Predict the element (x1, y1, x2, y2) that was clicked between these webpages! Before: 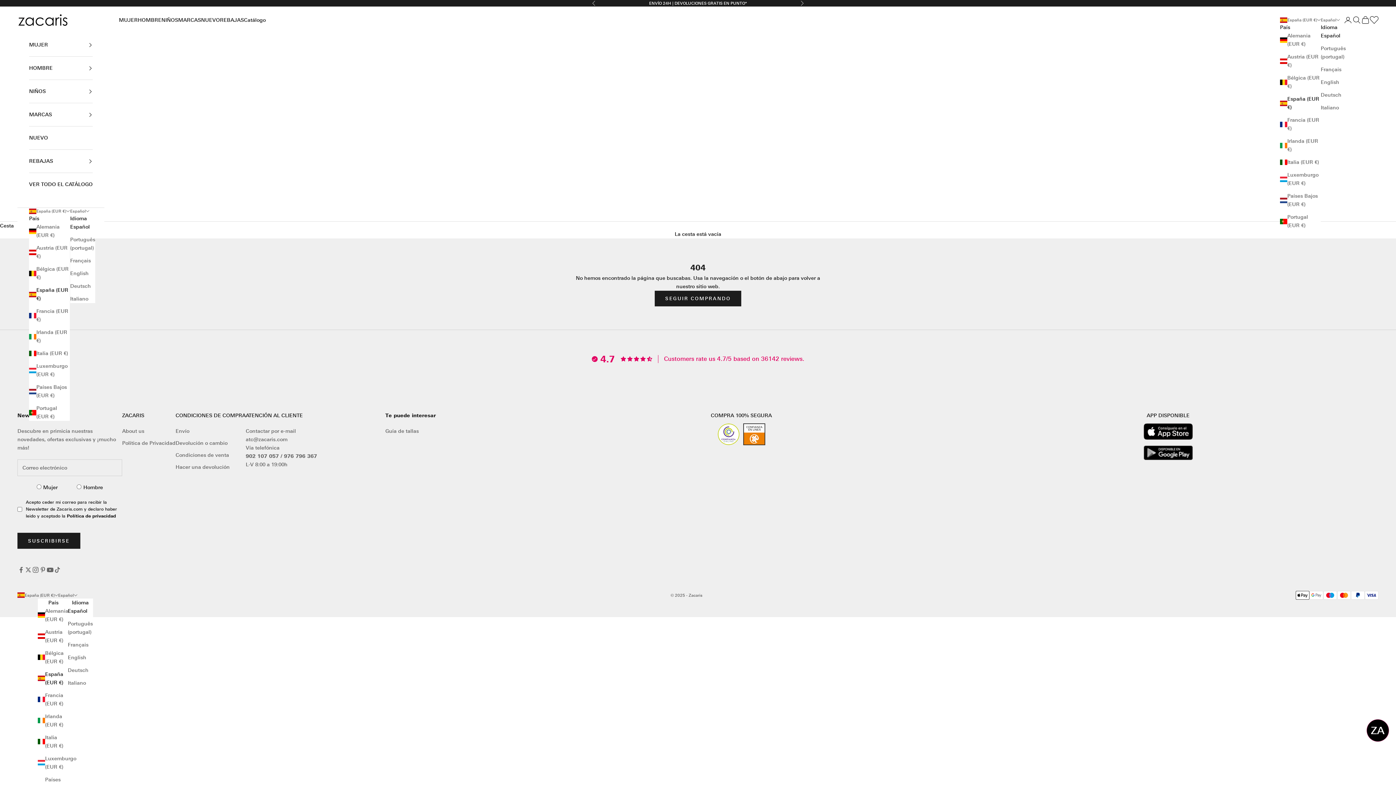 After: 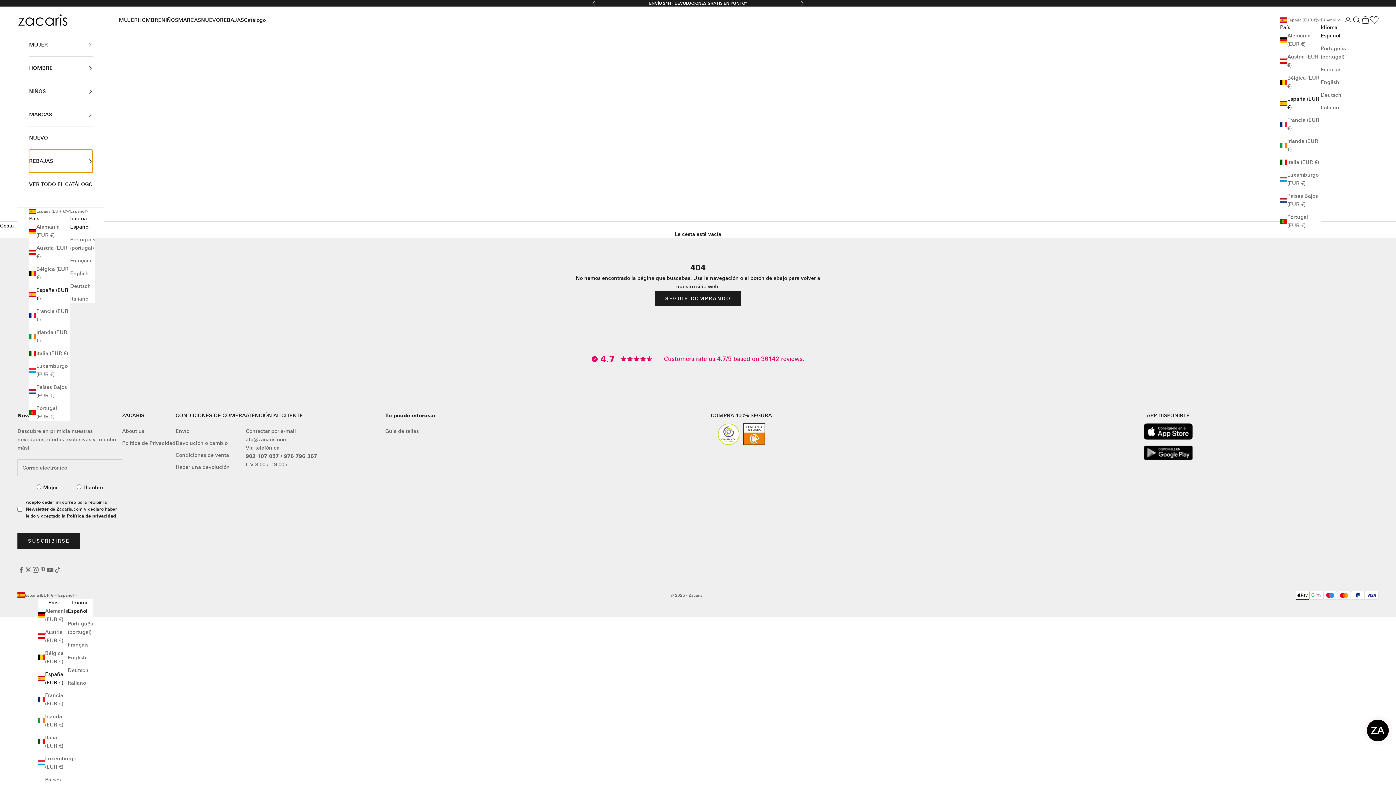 Action: label: REBAJAS bbox: (29, 149, 92, 172)